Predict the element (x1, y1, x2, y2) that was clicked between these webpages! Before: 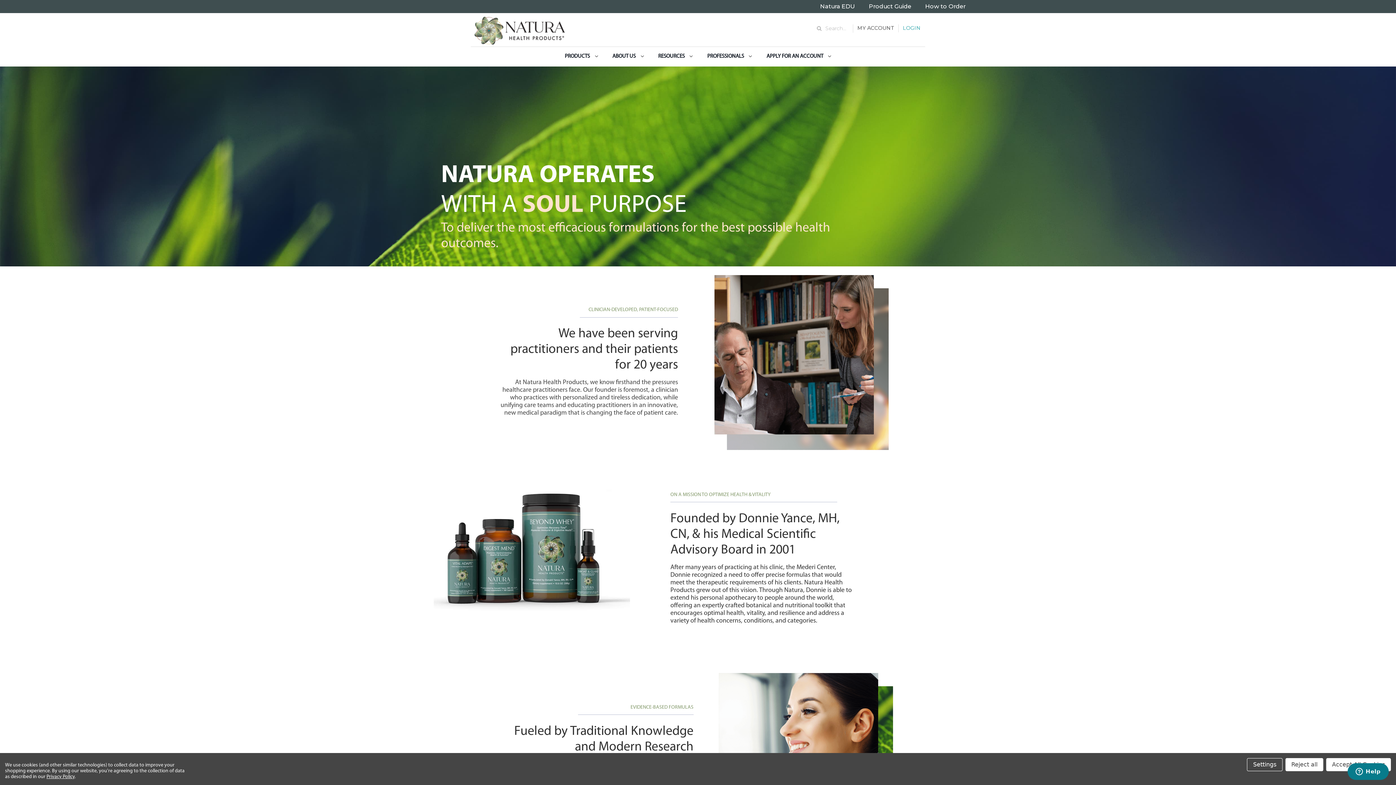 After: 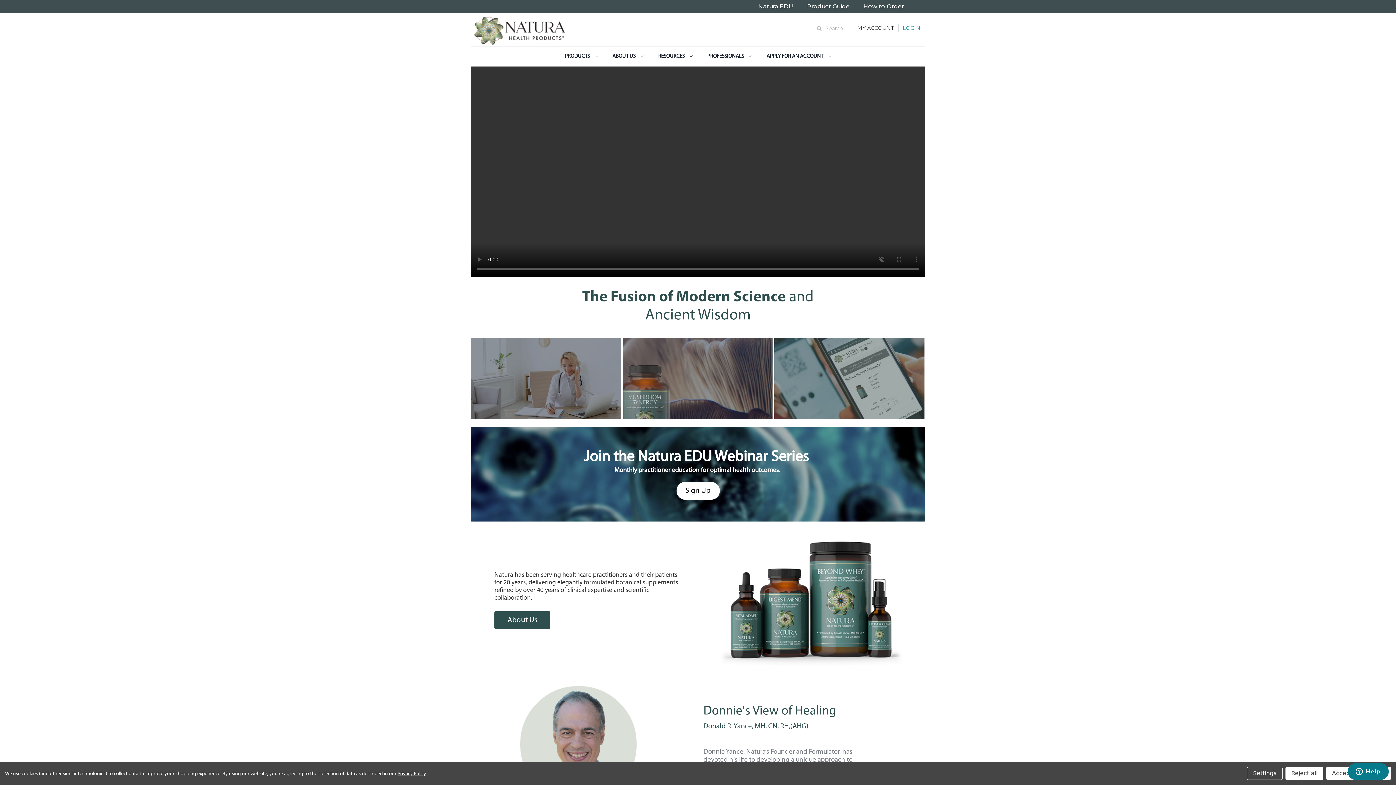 Action: bbox: (474, 16, 565, 44)